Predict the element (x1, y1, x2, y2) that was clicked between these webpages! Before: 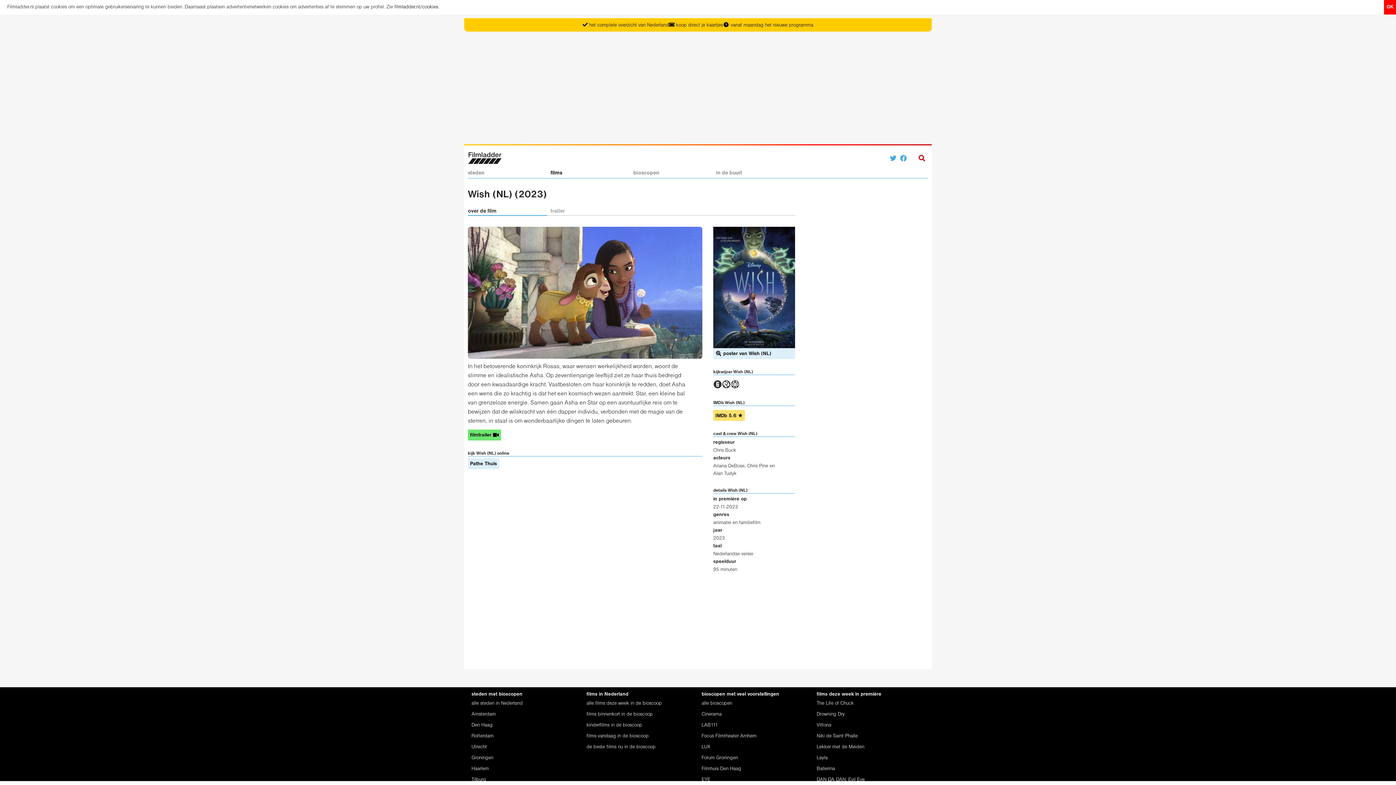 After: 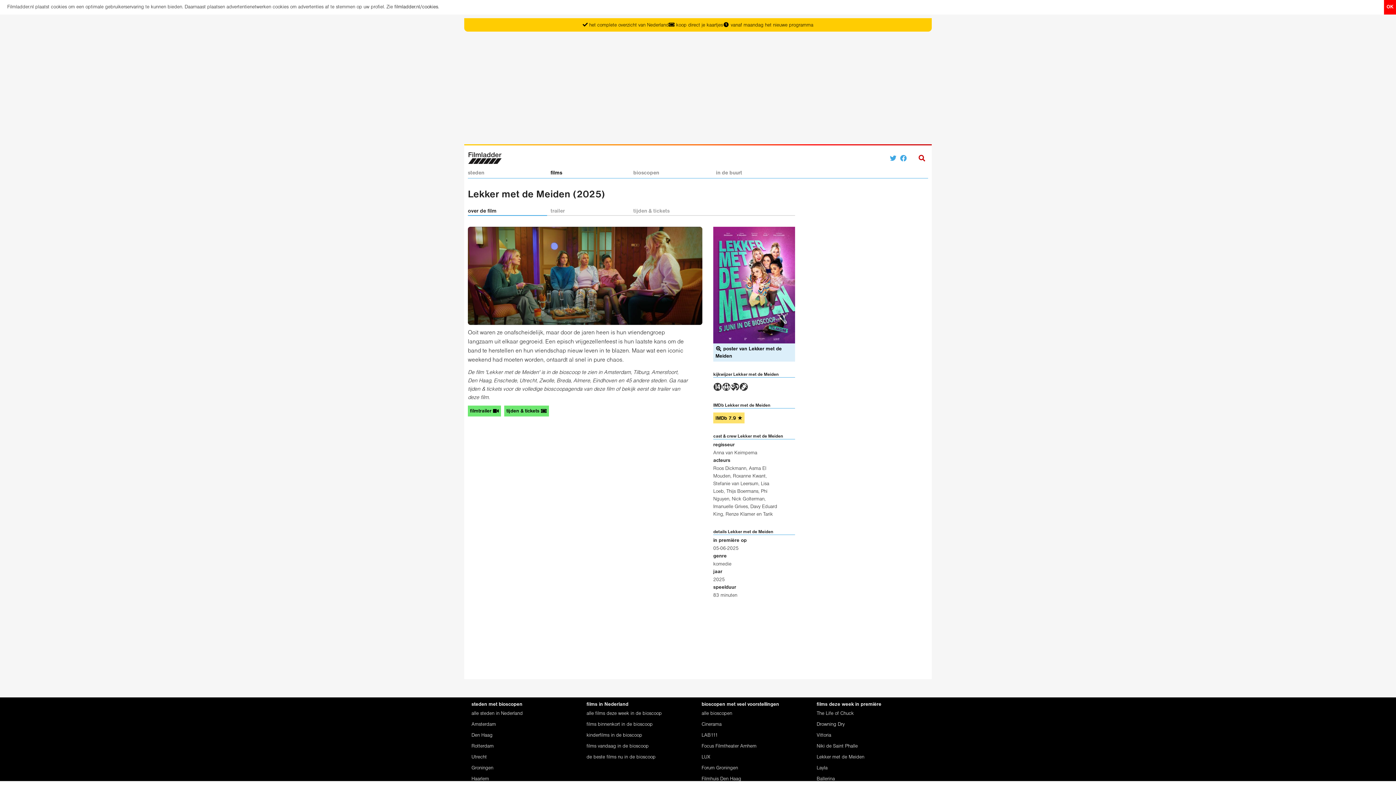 Action: label: Lekker met de Meiden bbox: (816, 742, 924, 753)